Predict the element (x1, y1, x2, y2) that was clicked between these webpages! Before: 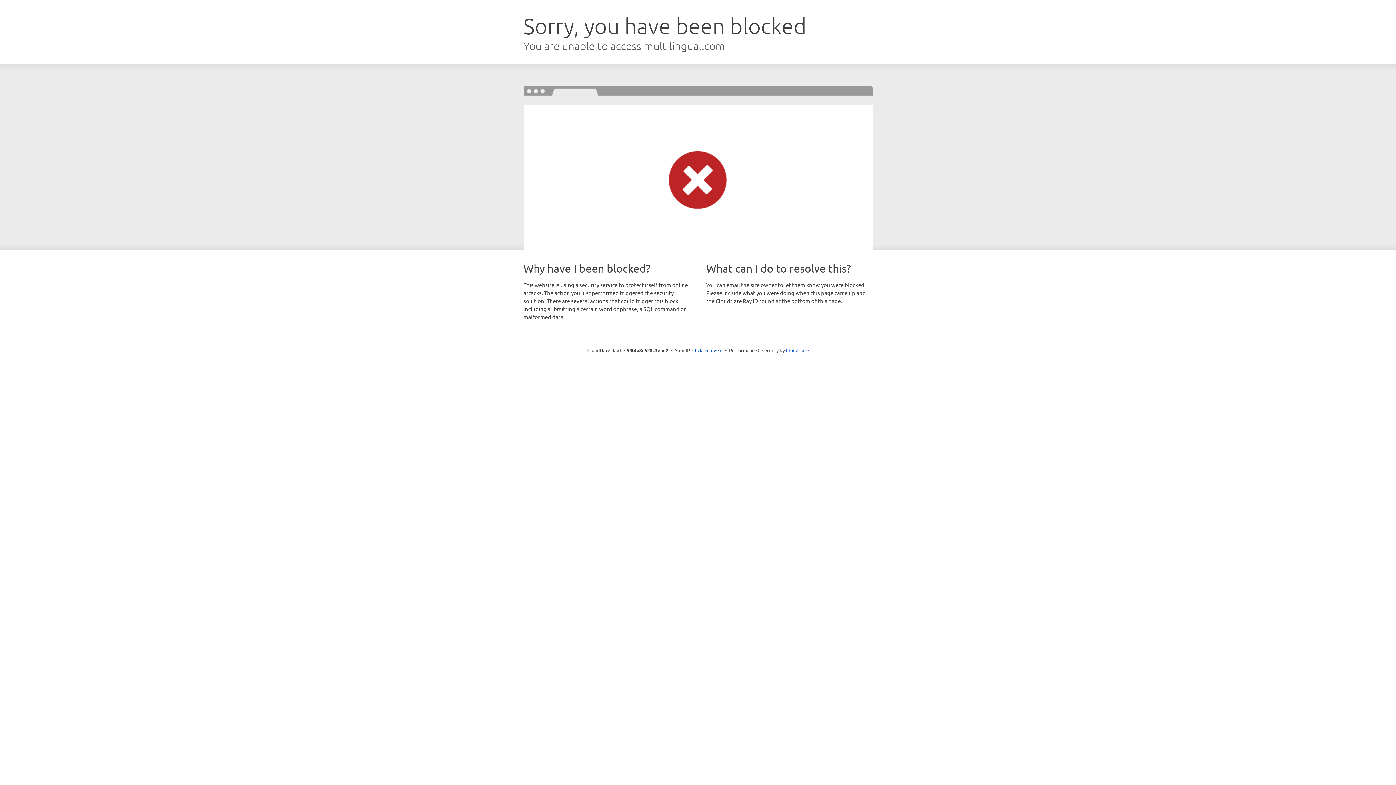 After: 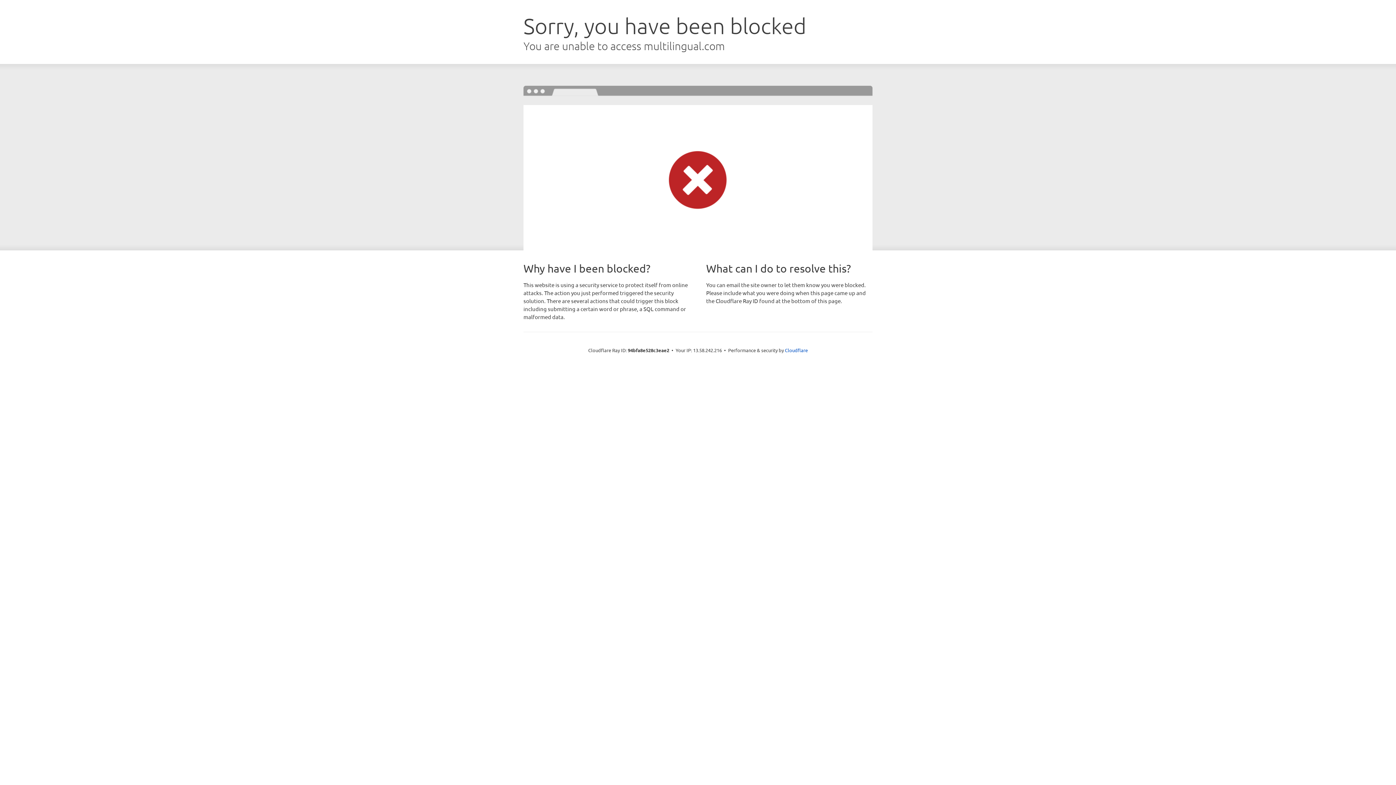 Action: bbox: (692, 346, 722, 353) label: Click to reveal